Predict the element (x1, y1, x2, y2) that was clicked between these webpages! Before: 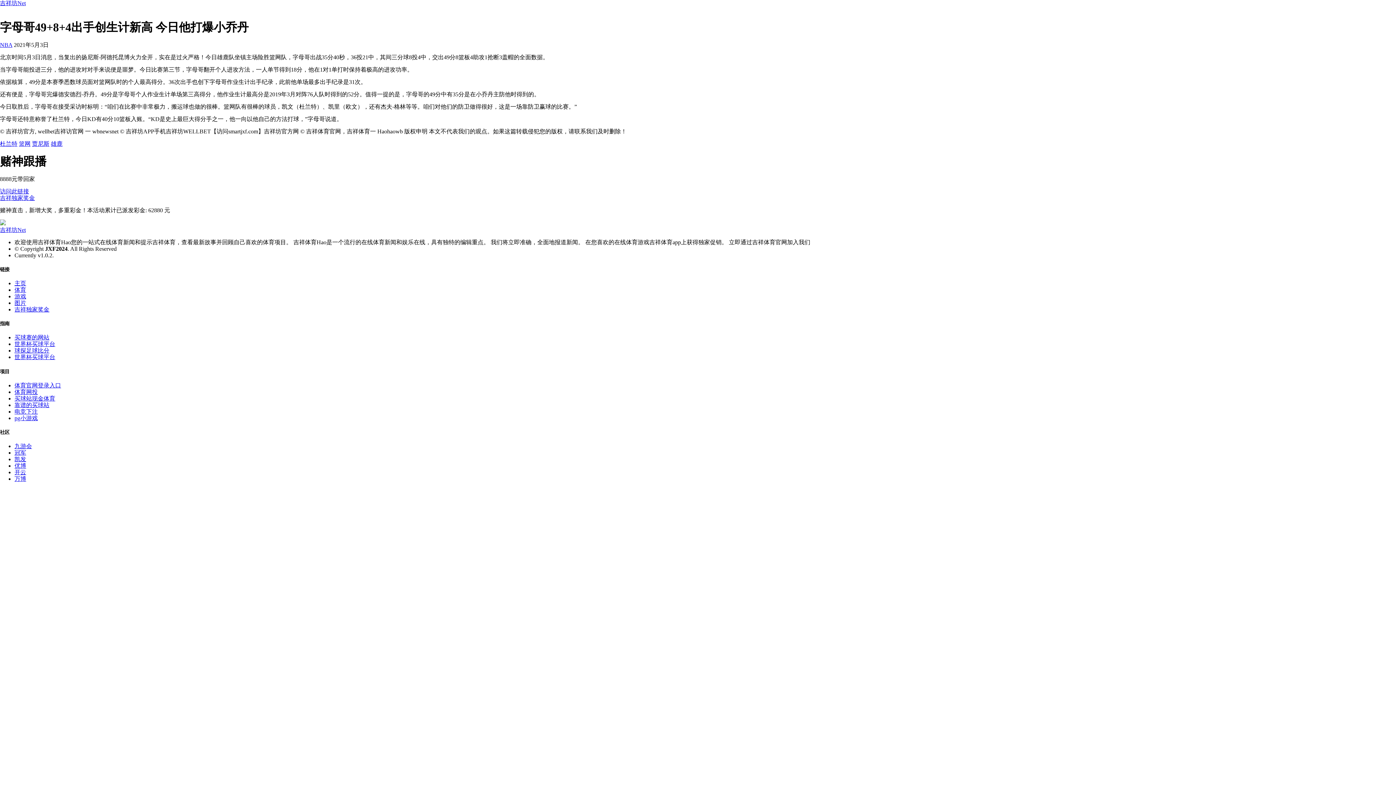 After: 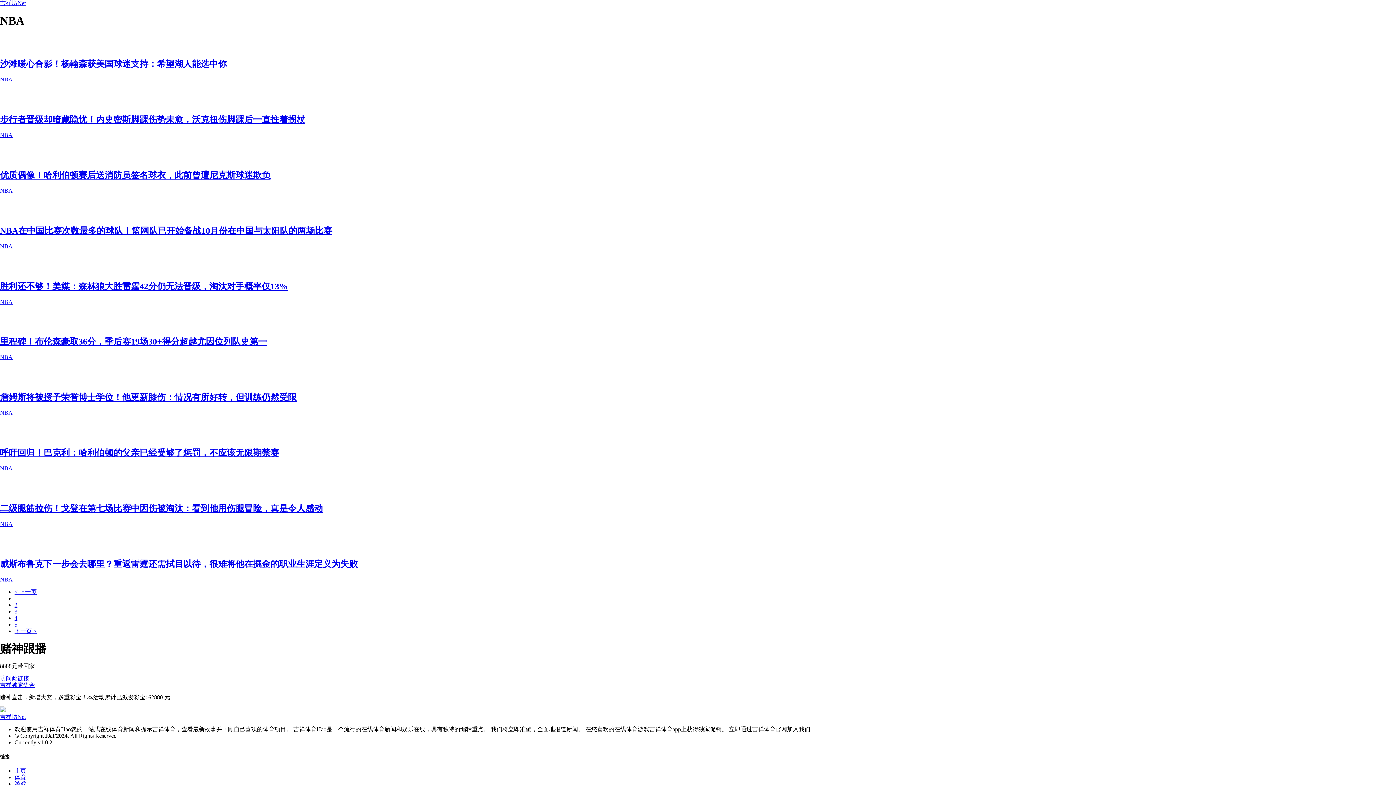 Action: label: NBA bbox: (0, 41, 12, 47)